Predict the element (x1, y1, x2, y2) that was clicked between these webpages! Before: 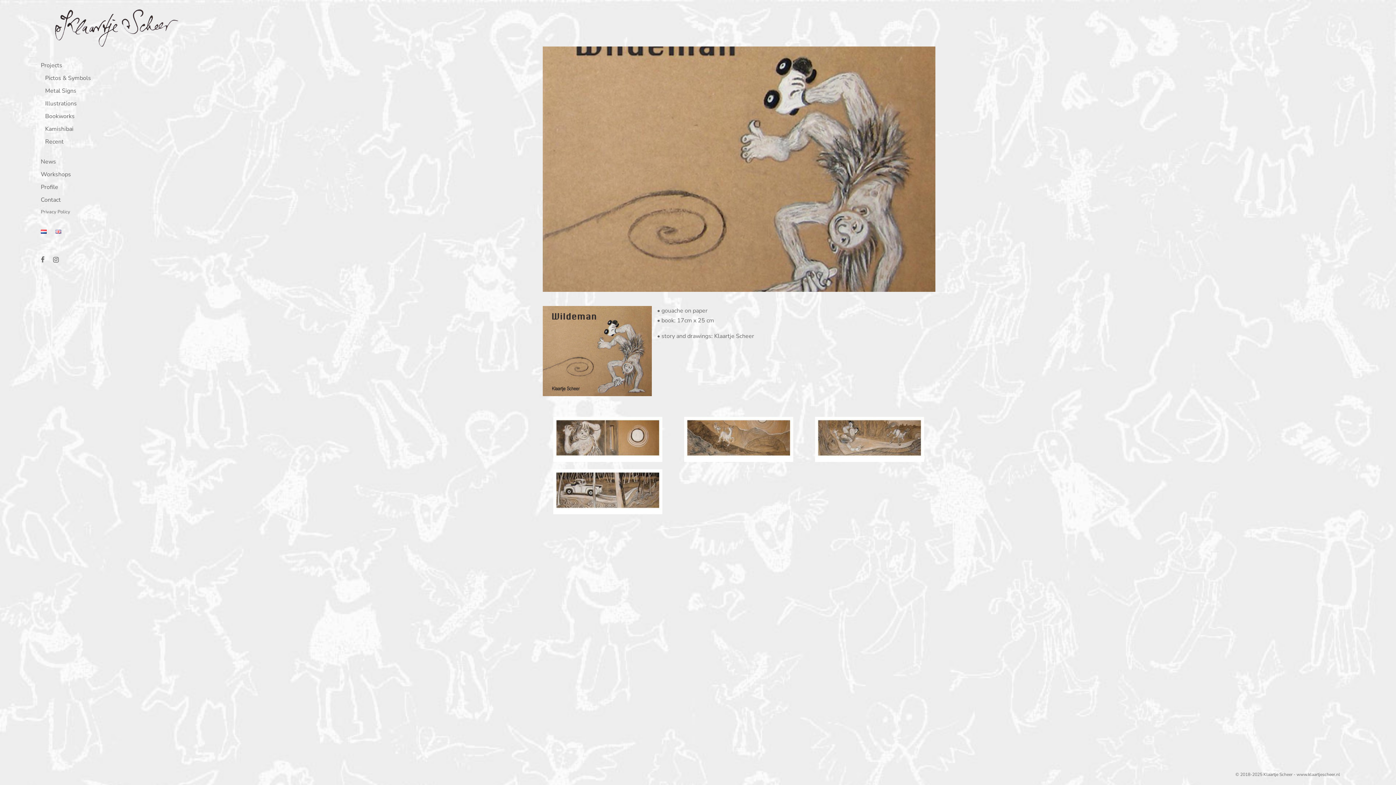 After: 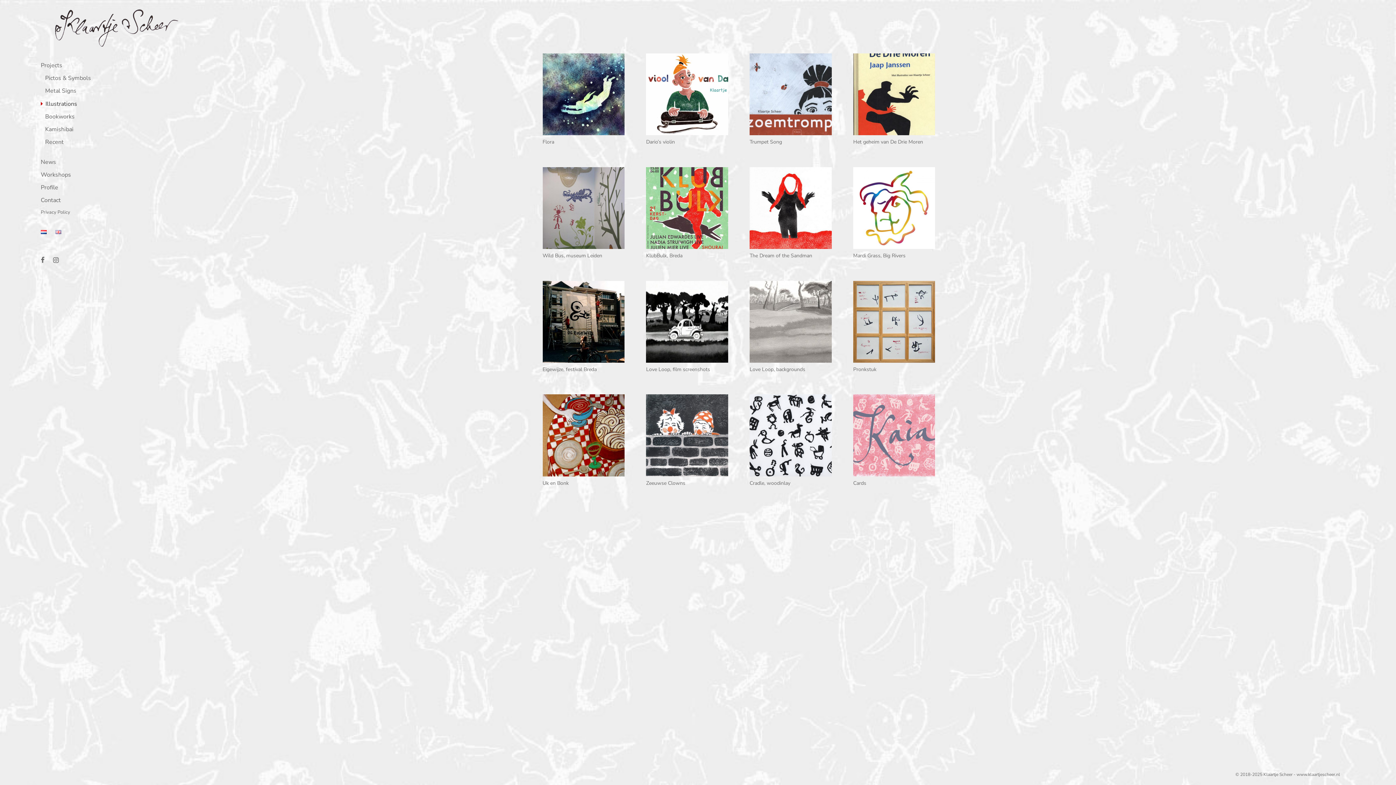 Action: label: Illustrations bbox: (45, 100, 108, 113)